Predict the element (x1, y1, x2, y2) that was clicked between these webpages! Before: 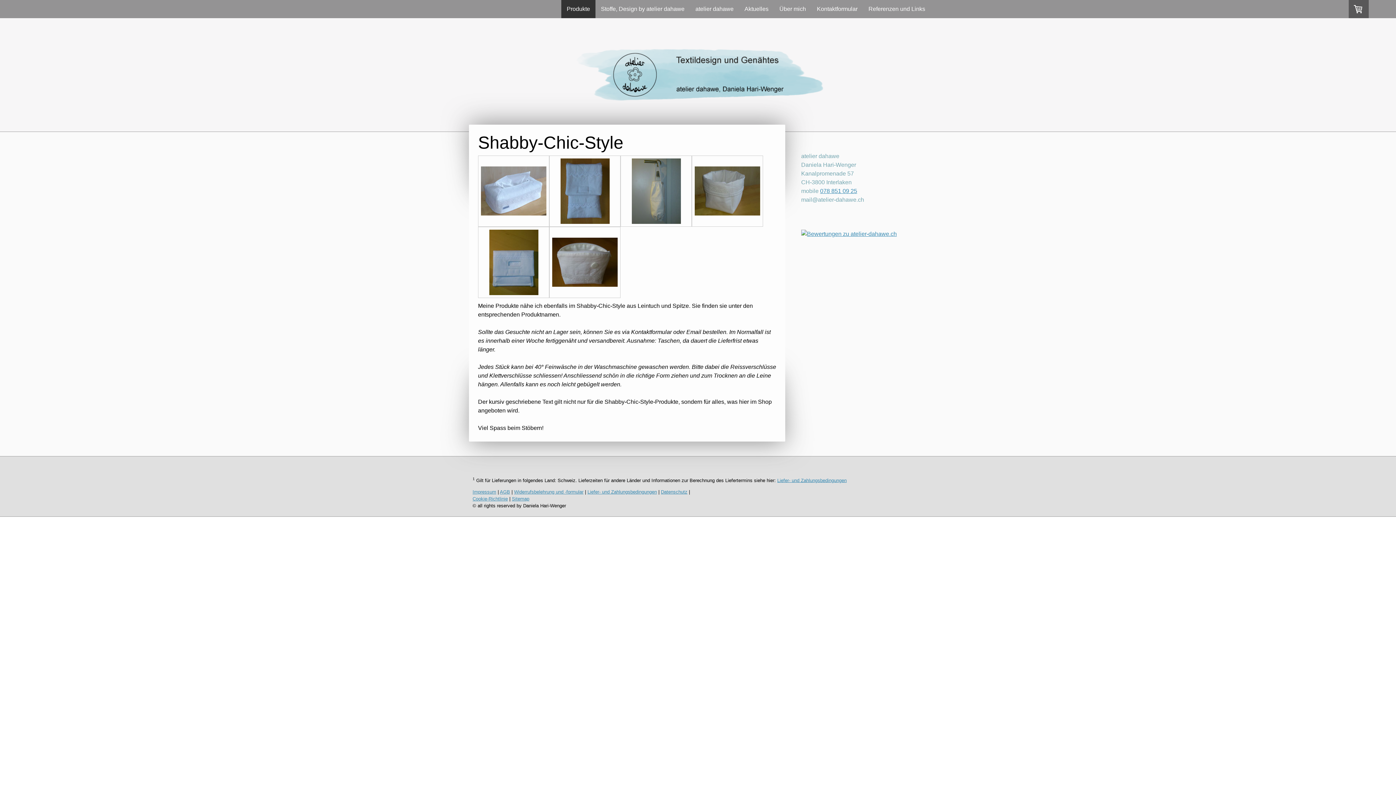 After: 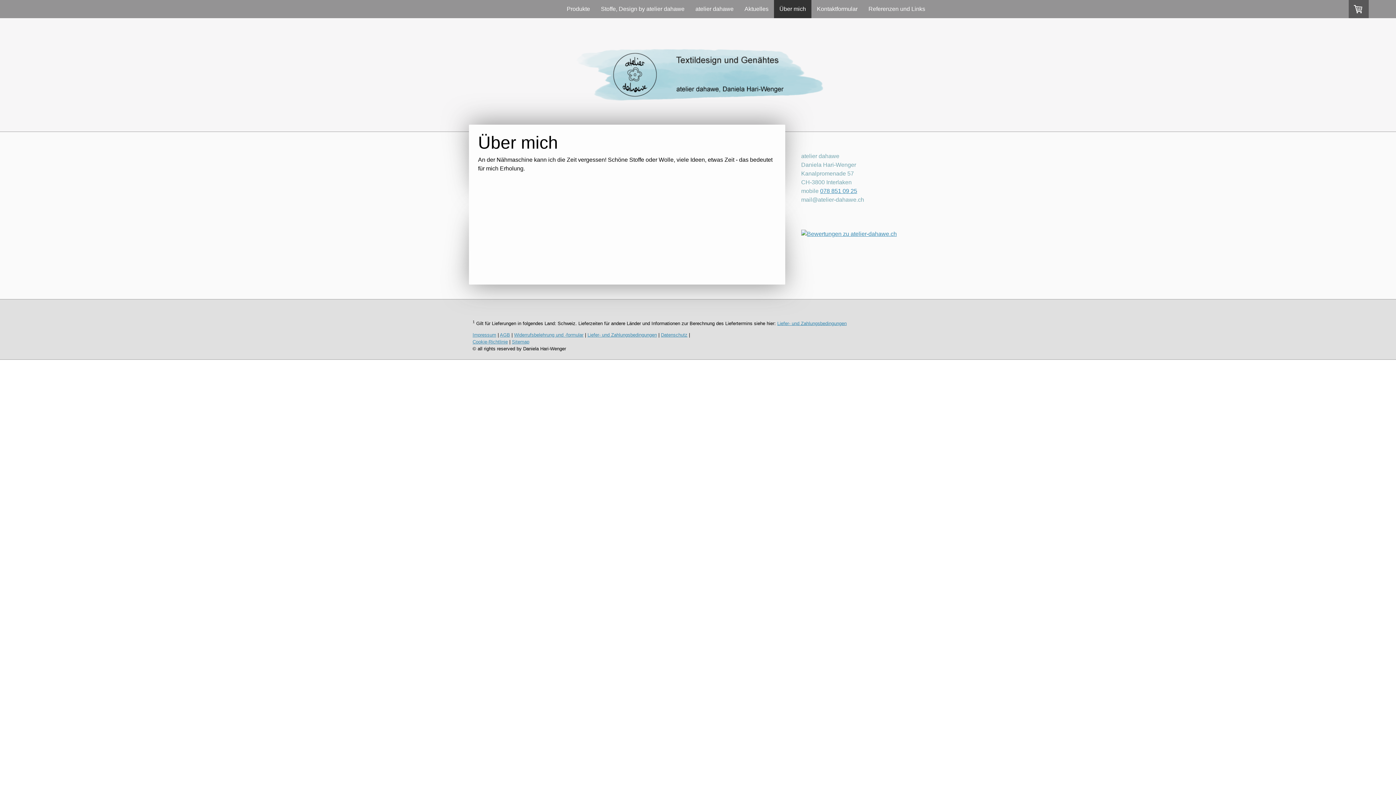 Action: bbox: (774, 0, 811, 18) label: Über mich